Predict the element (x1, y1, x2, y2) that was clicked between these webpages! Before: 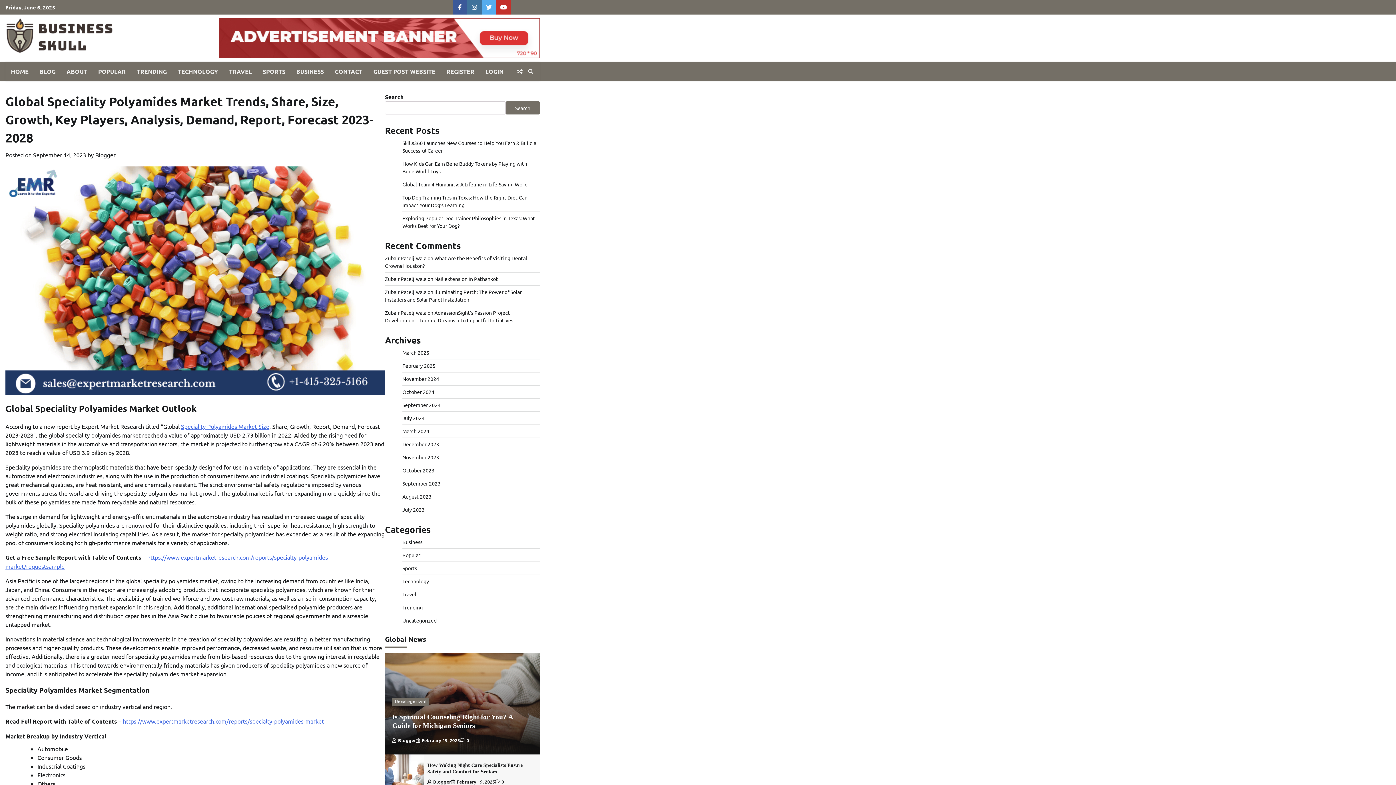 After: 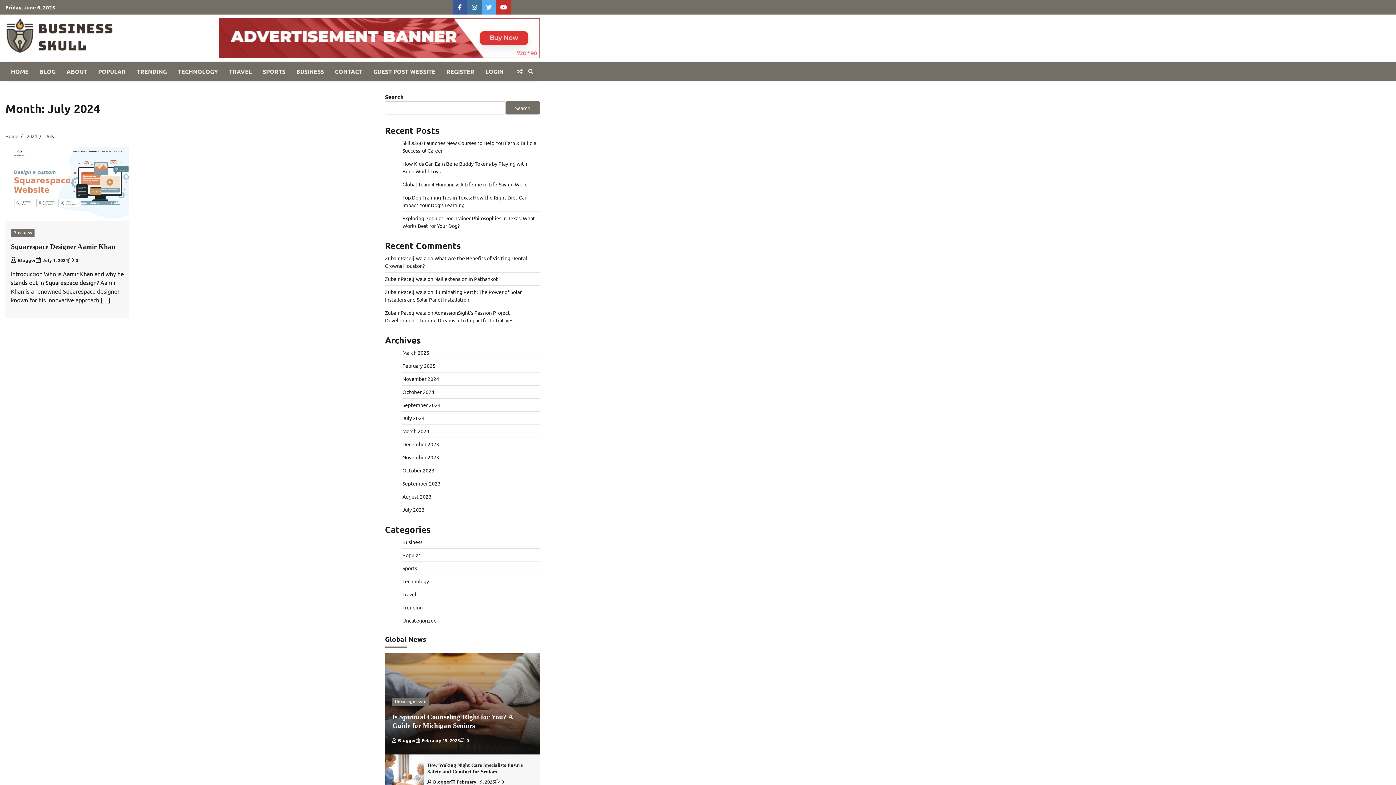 Action: bbox: (402, 414, 424, 421) label: July 2024